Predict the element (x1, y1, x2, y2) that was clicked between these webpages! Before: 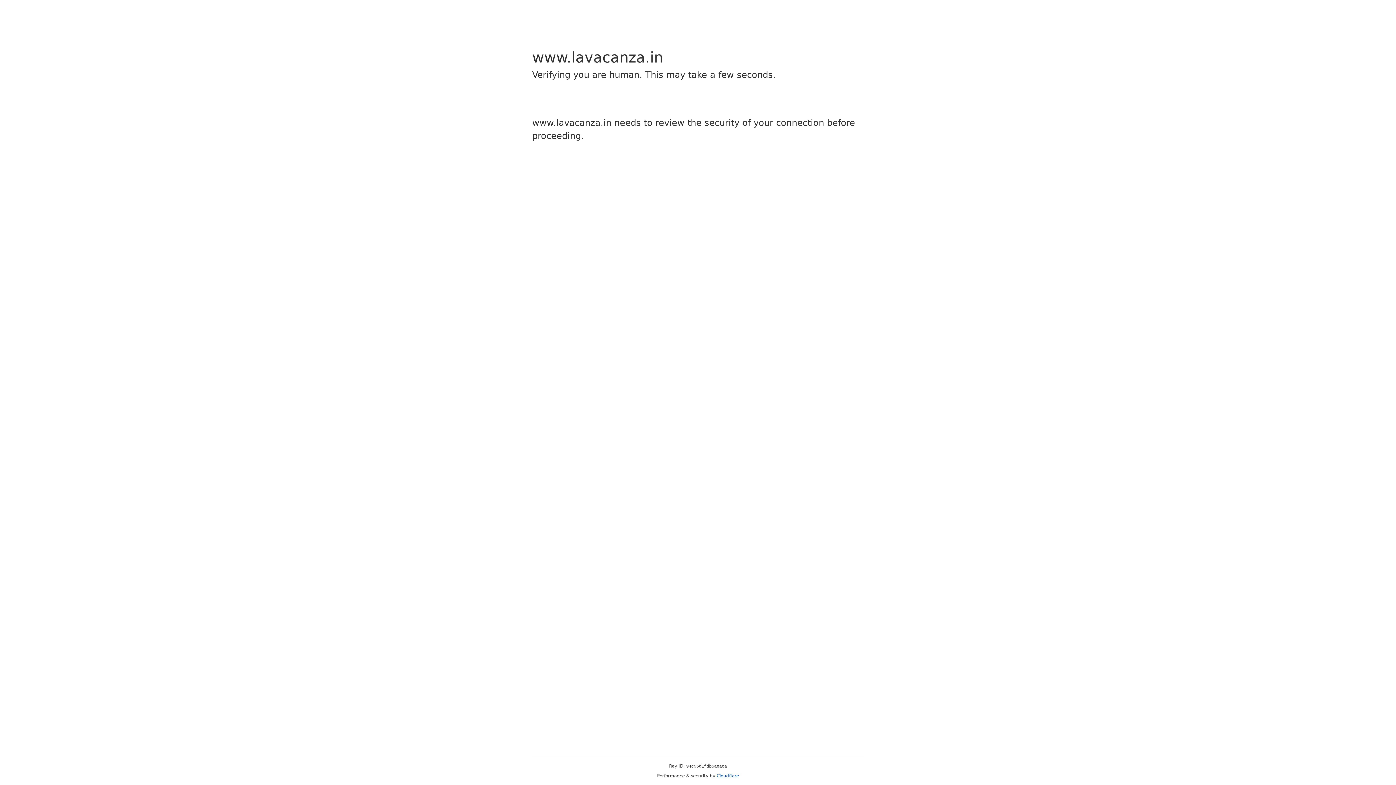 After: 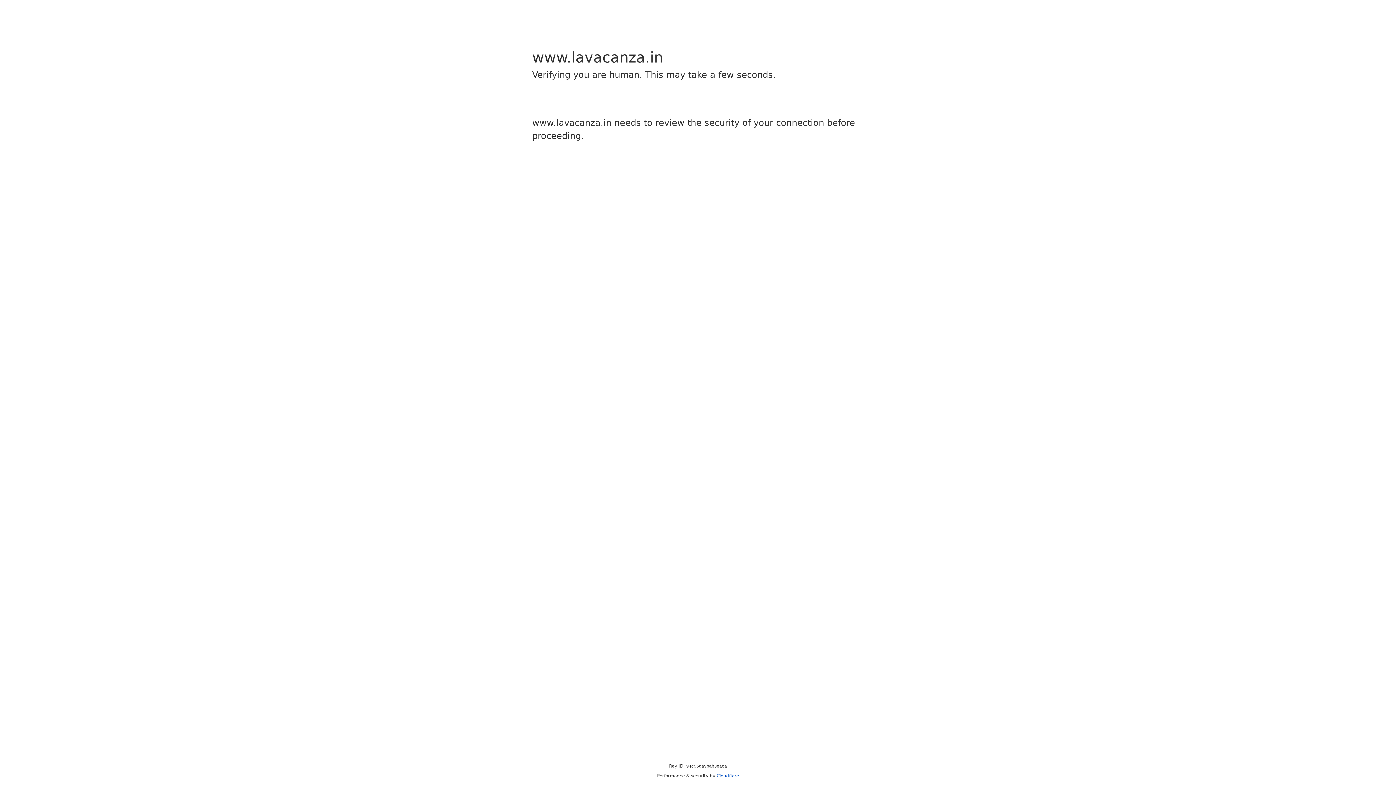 Action: bbox: (716, 773, 739, 778) label: Cloudflare